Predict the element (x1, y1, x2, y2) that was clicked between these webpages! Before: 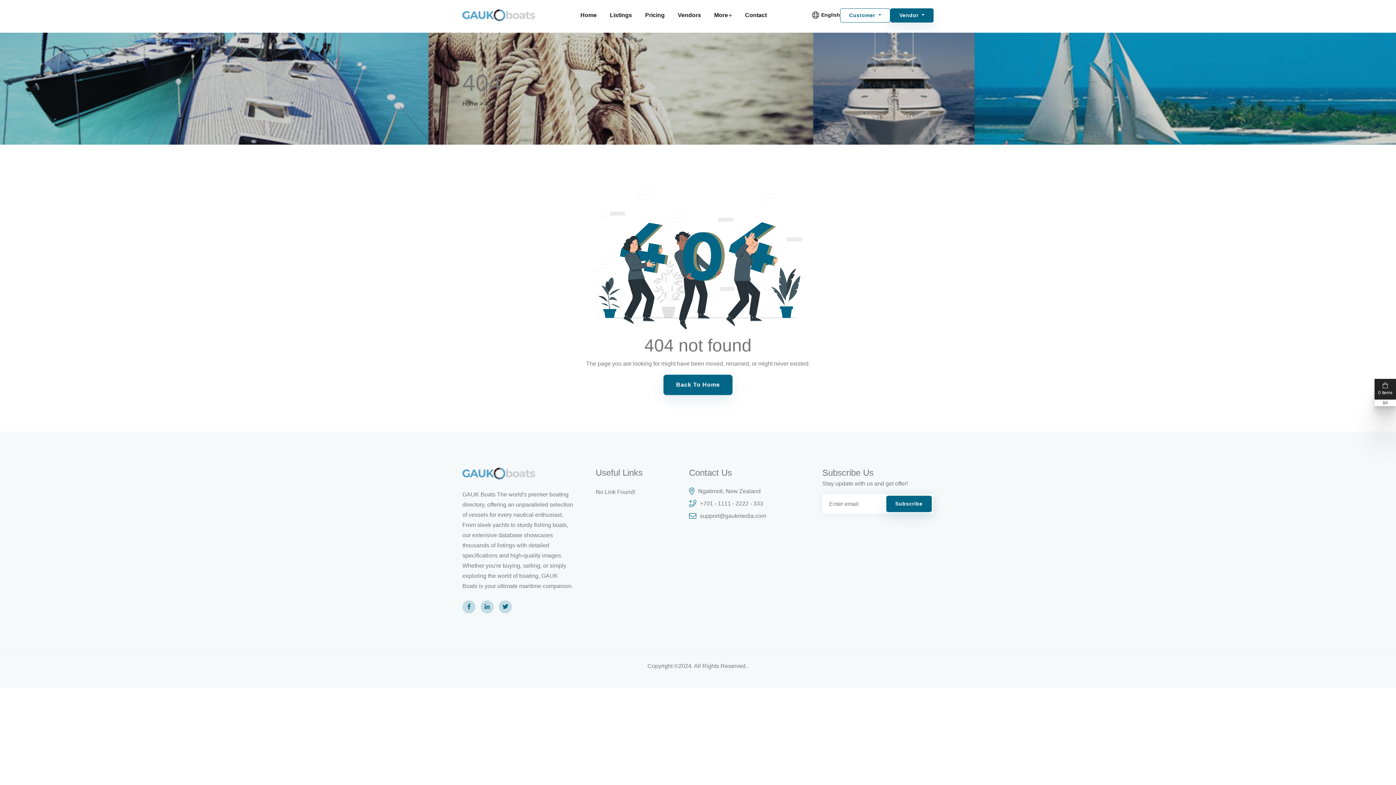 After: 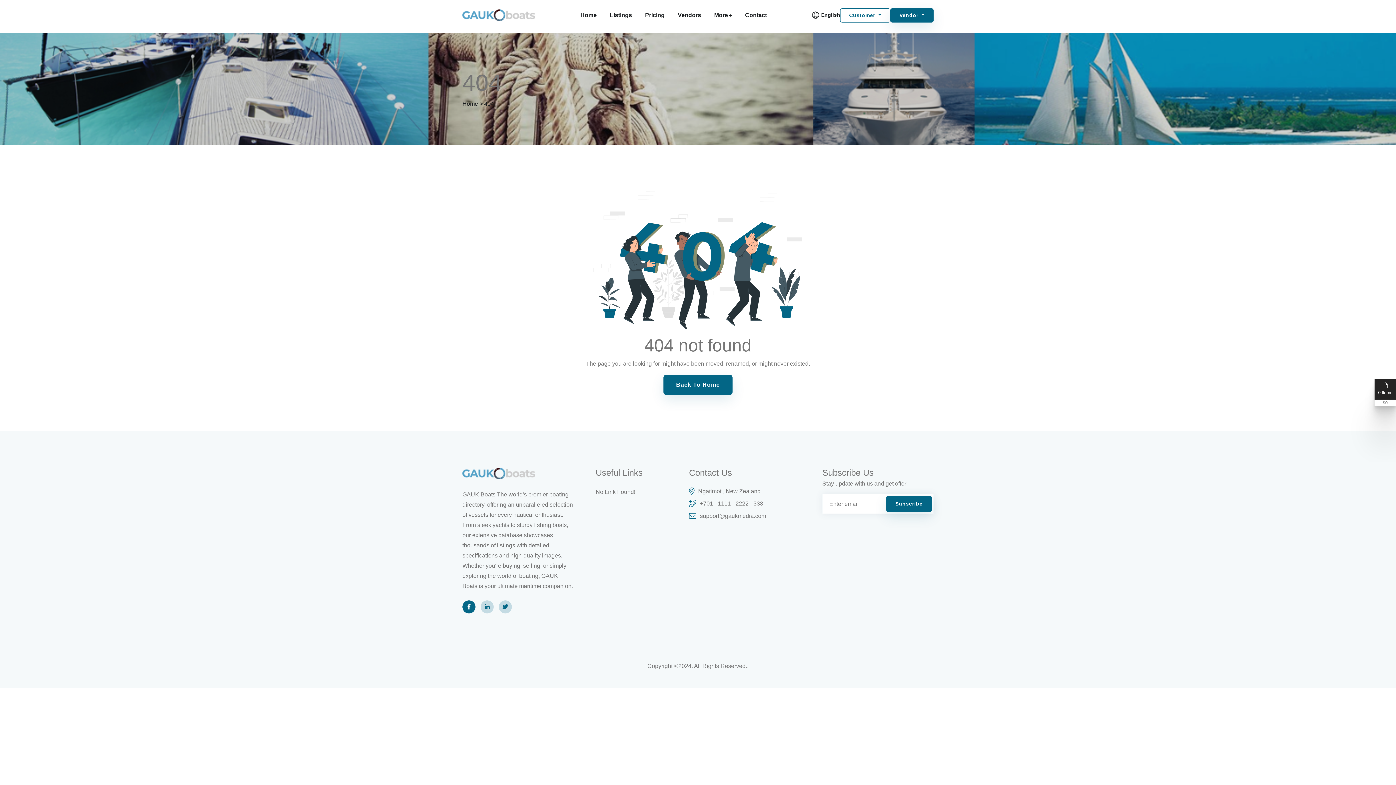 Action: bbox: (462, 600, 475, 613)